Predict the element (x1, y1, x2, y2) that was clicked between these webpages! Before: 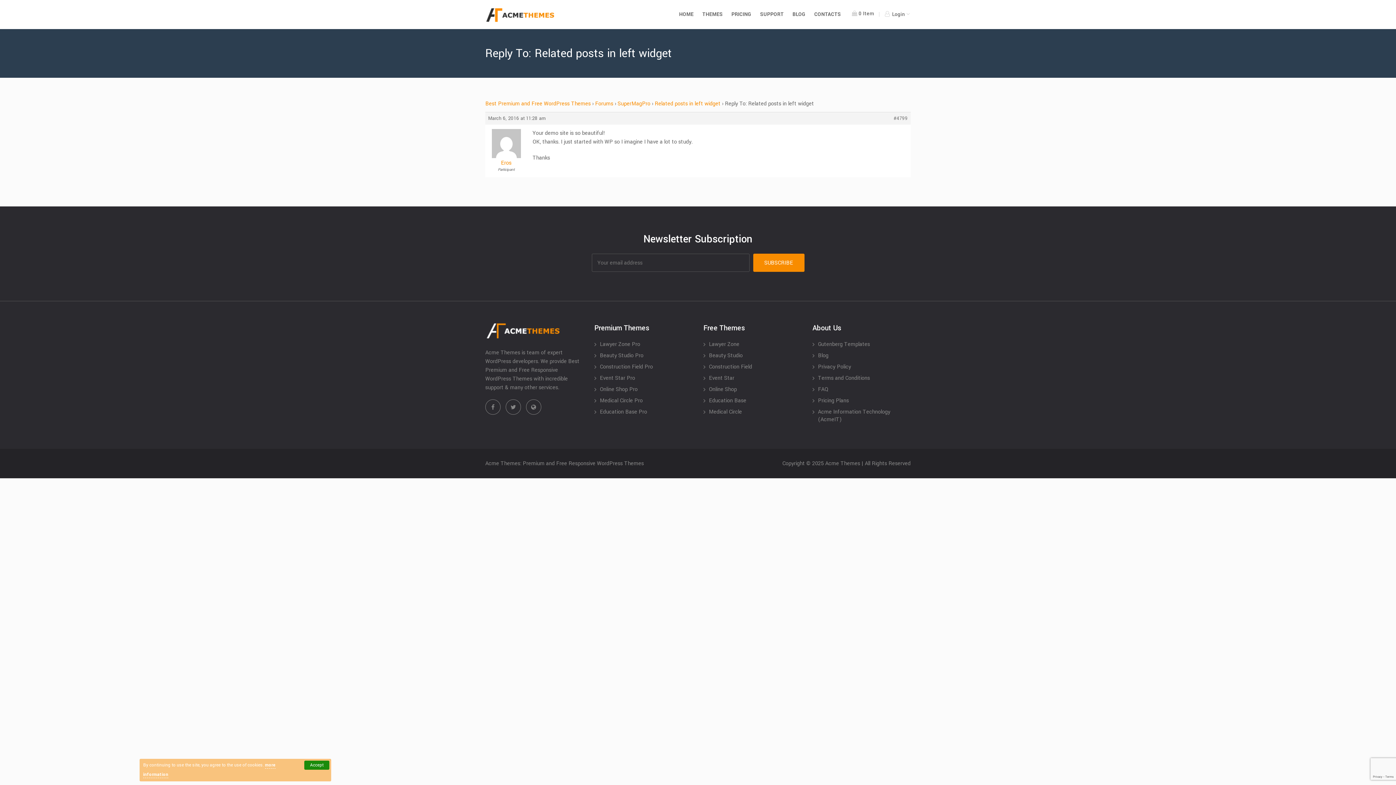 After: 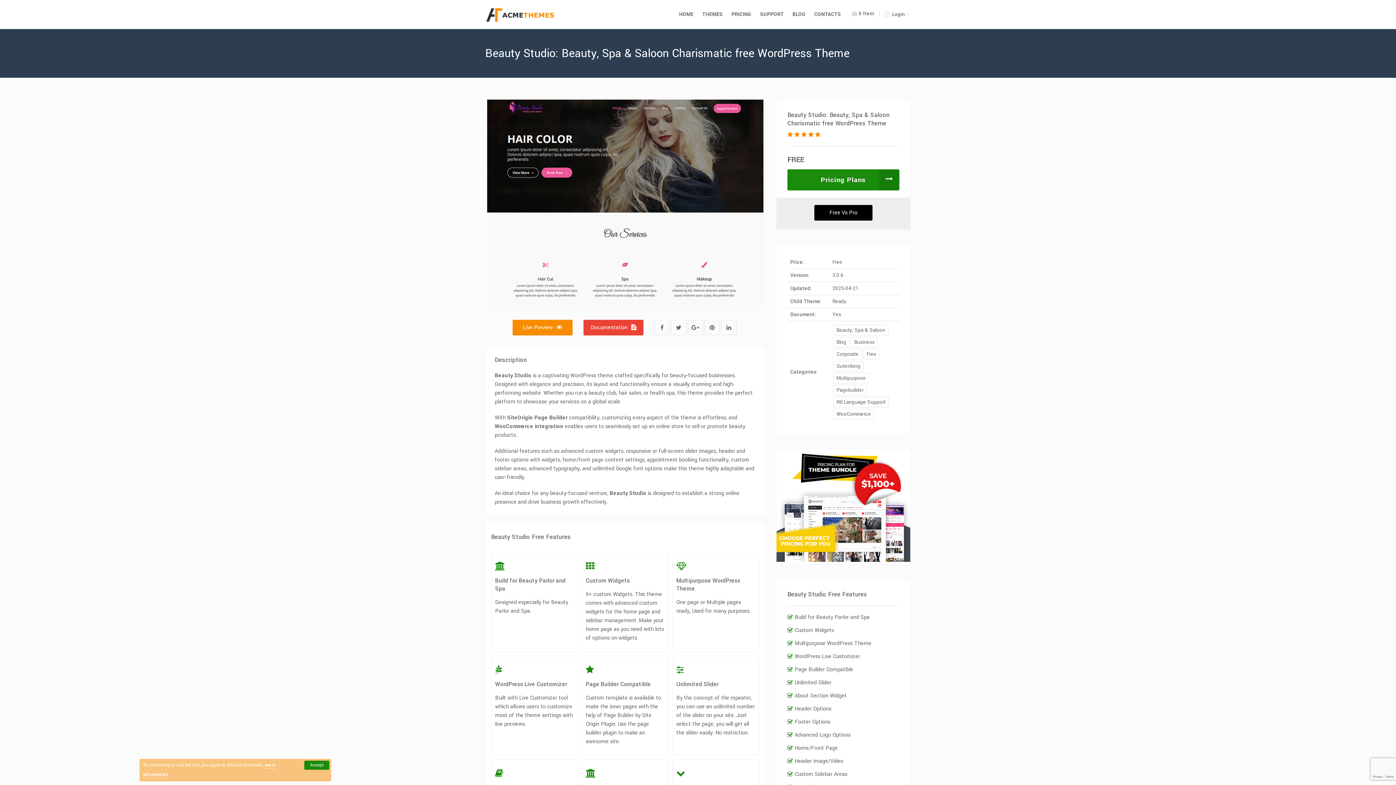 Action: bbox: (703, 352, 801, 359) label: Beauty Studio